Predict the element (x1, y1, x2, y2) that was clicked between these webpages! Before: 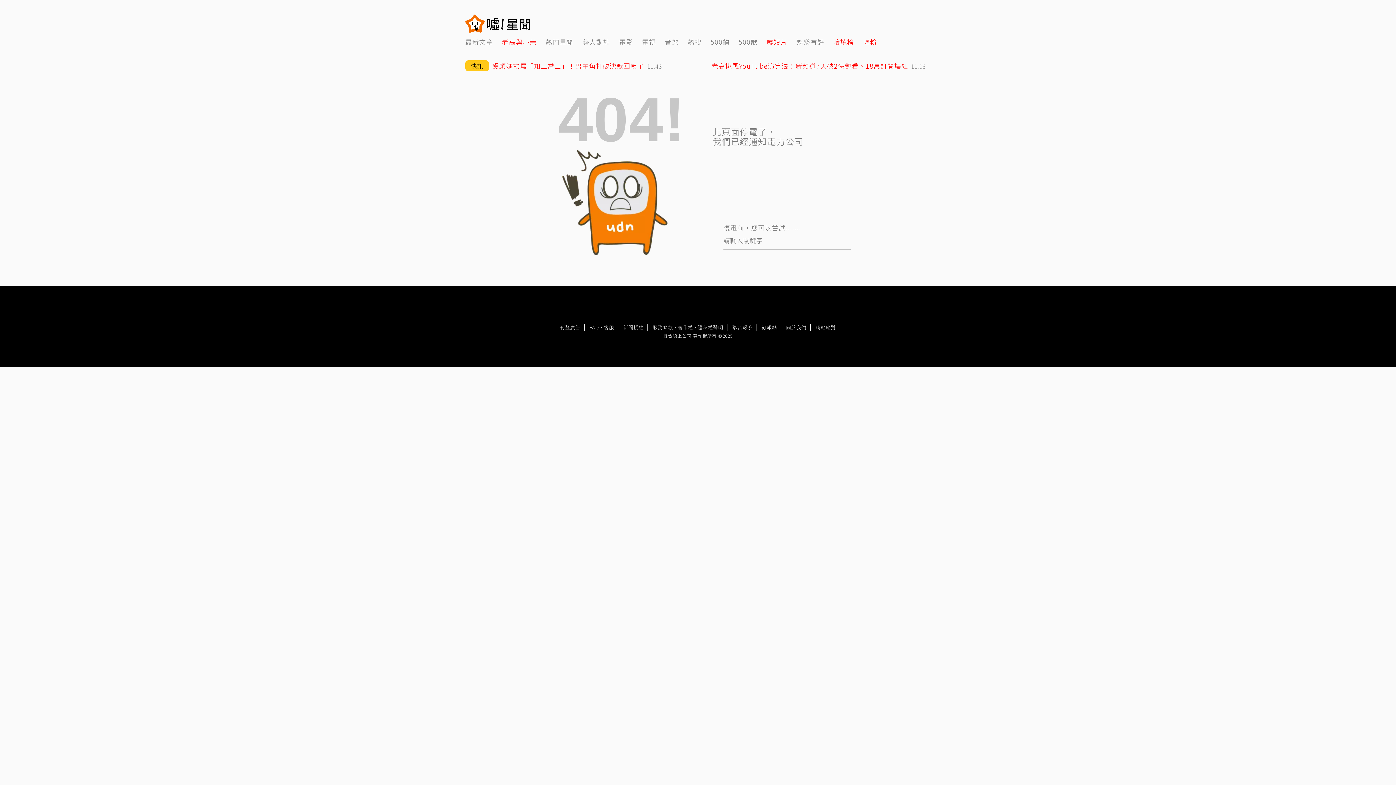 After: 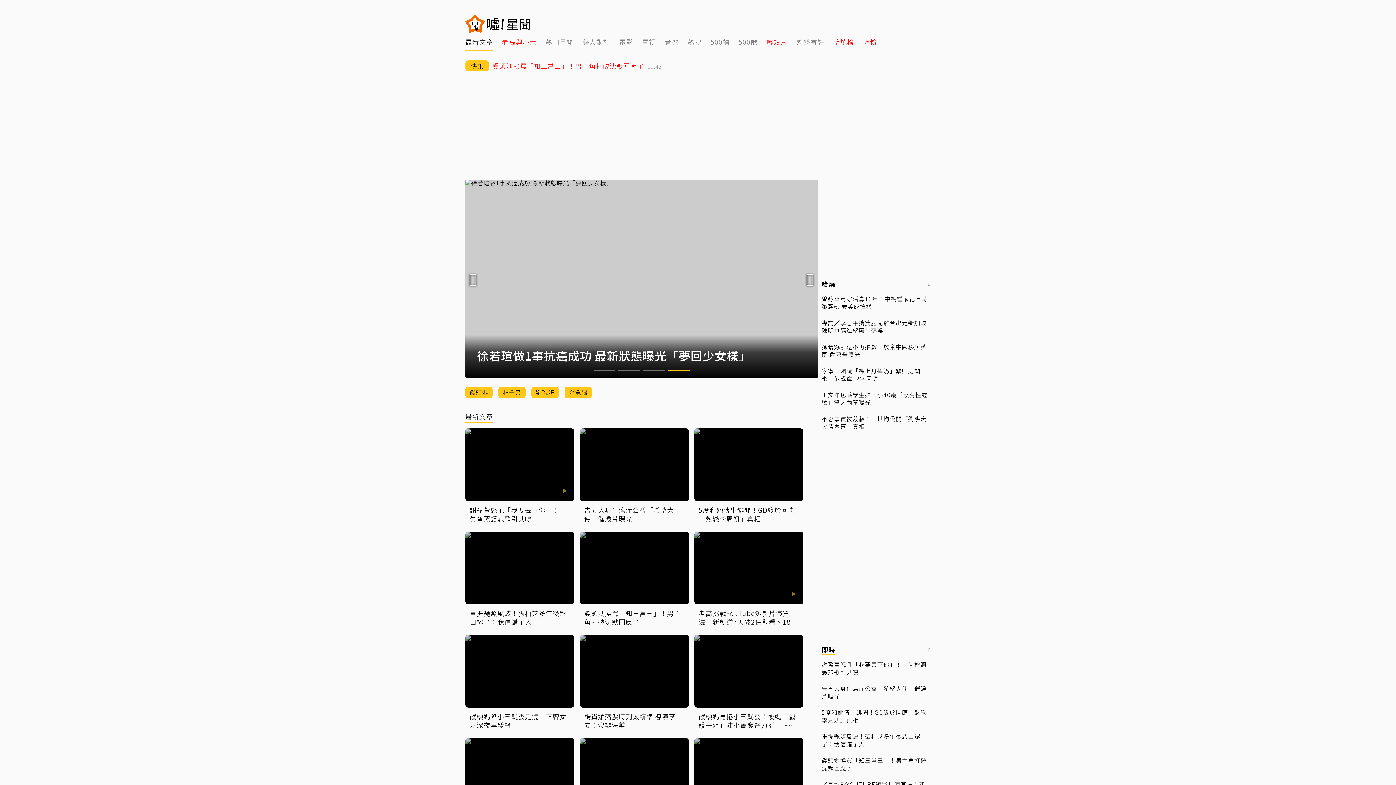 Action: bbox: (465, 32, 493, 50) label: 1 of 14